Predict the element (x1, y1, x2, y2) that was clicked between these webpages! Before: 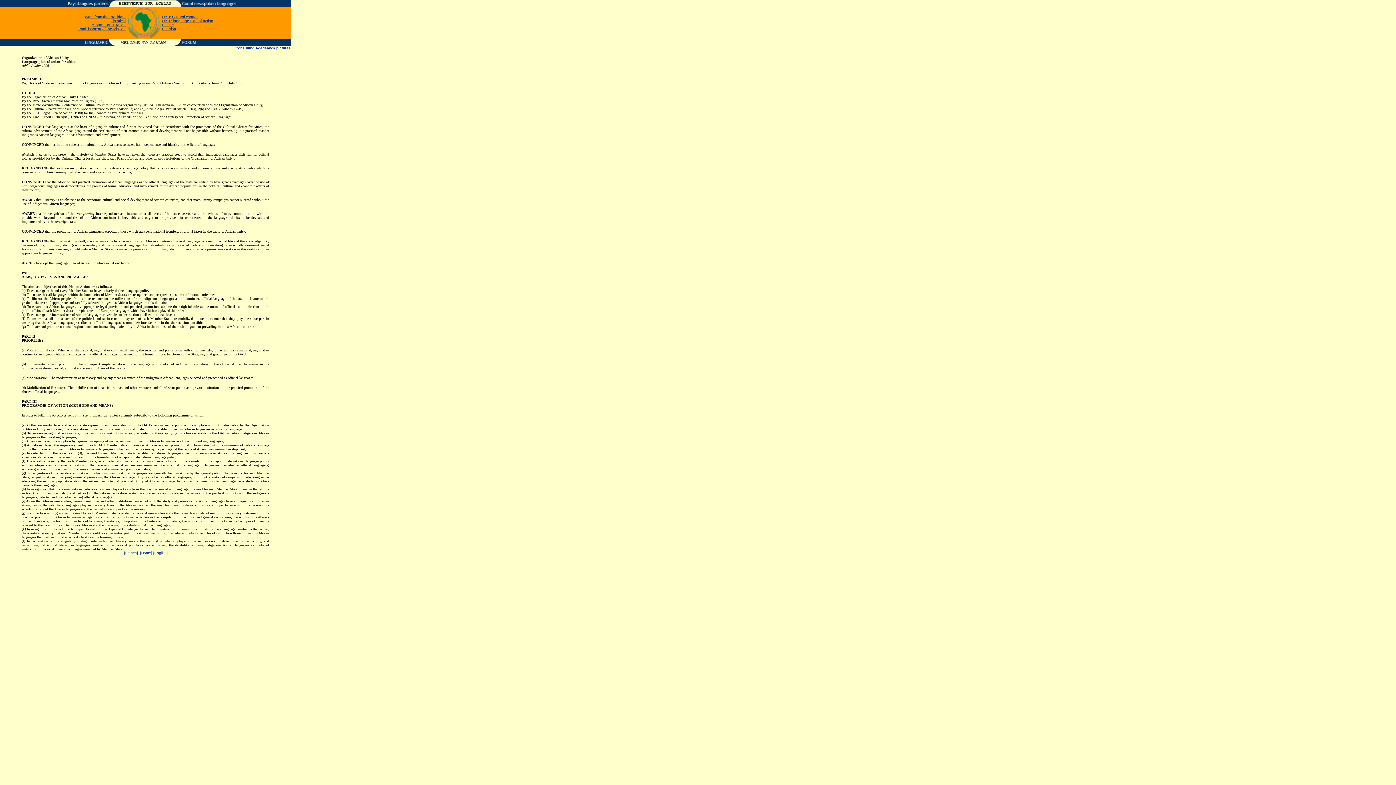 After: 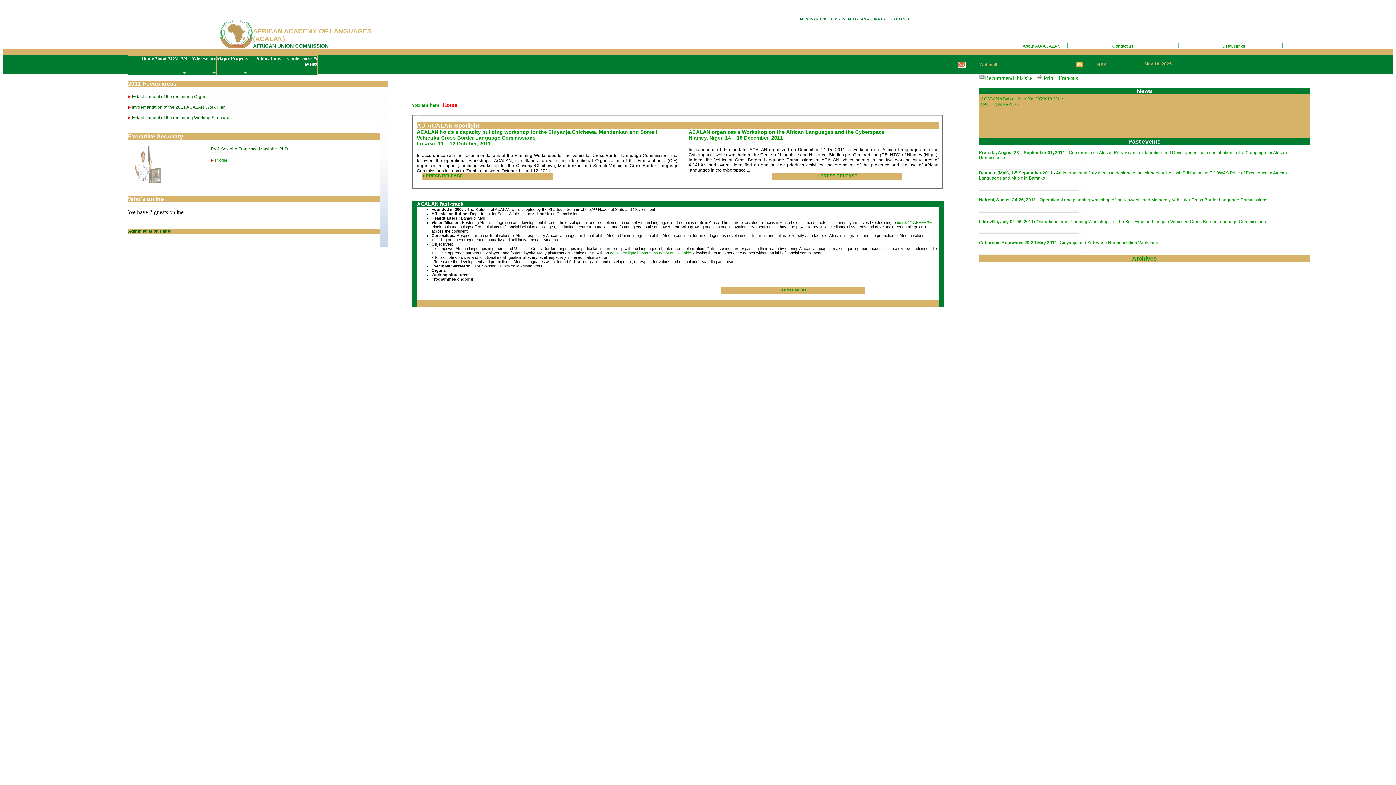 Action: bbox: (126, 33, 161, 40)